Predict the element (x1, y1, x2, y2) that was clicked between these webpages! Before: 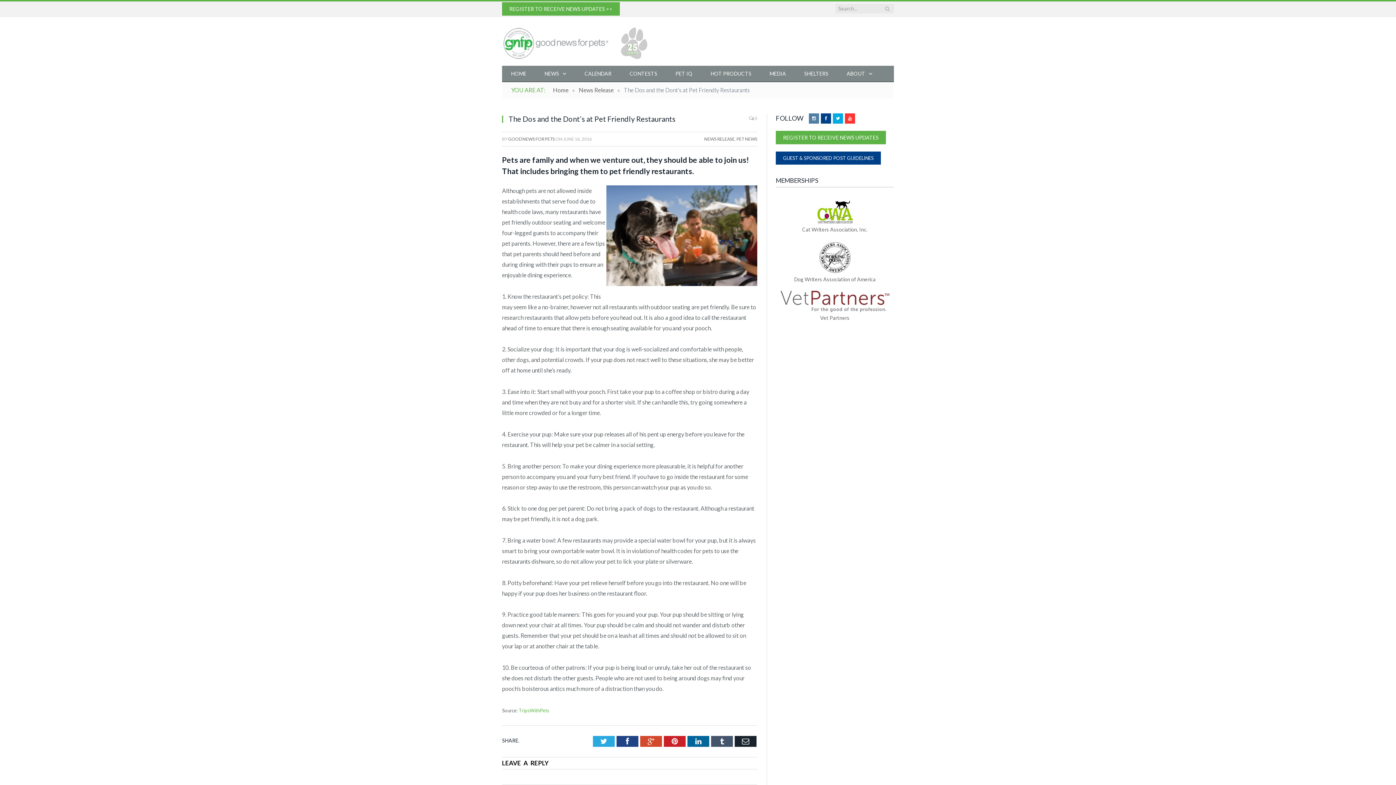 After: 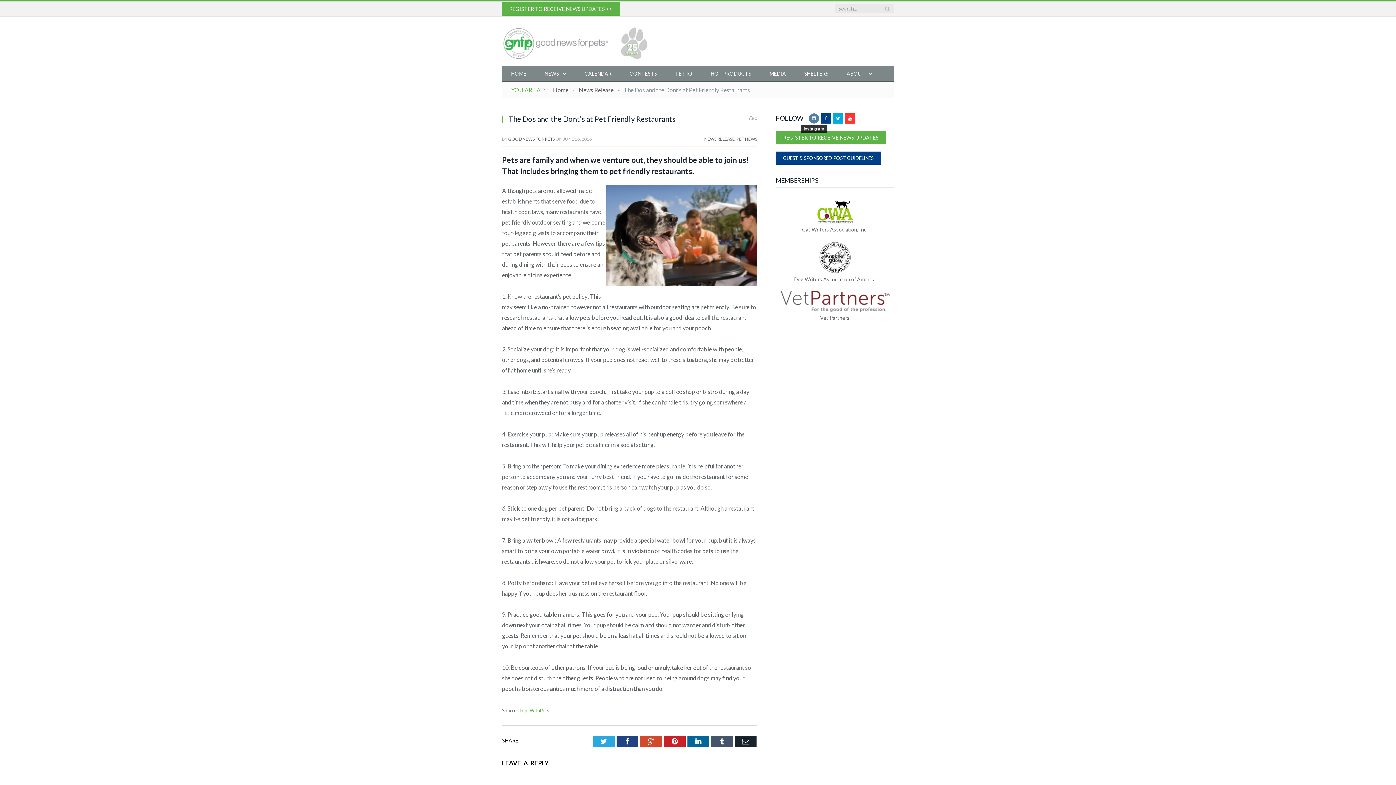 Action: label: Instagram bbox: (809, 113, 819, 123)